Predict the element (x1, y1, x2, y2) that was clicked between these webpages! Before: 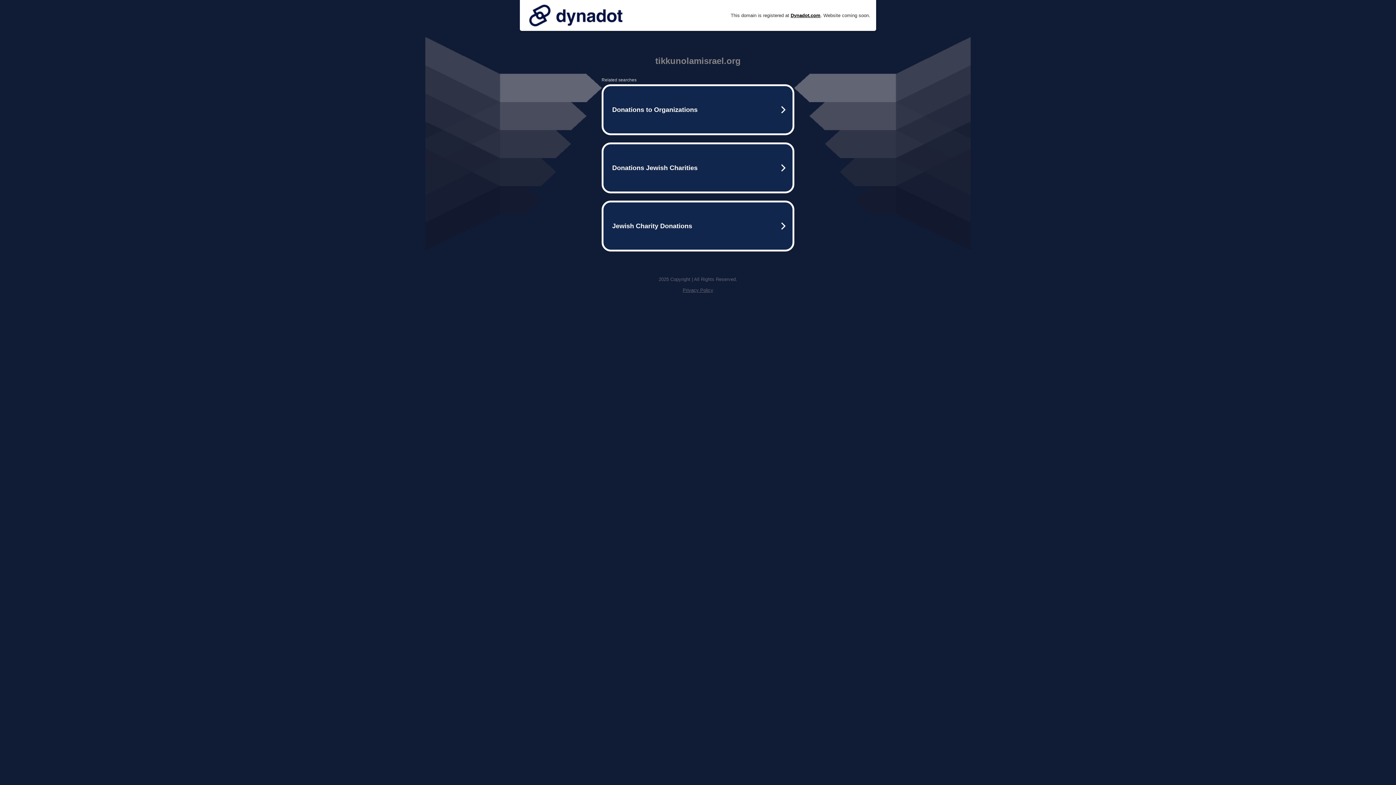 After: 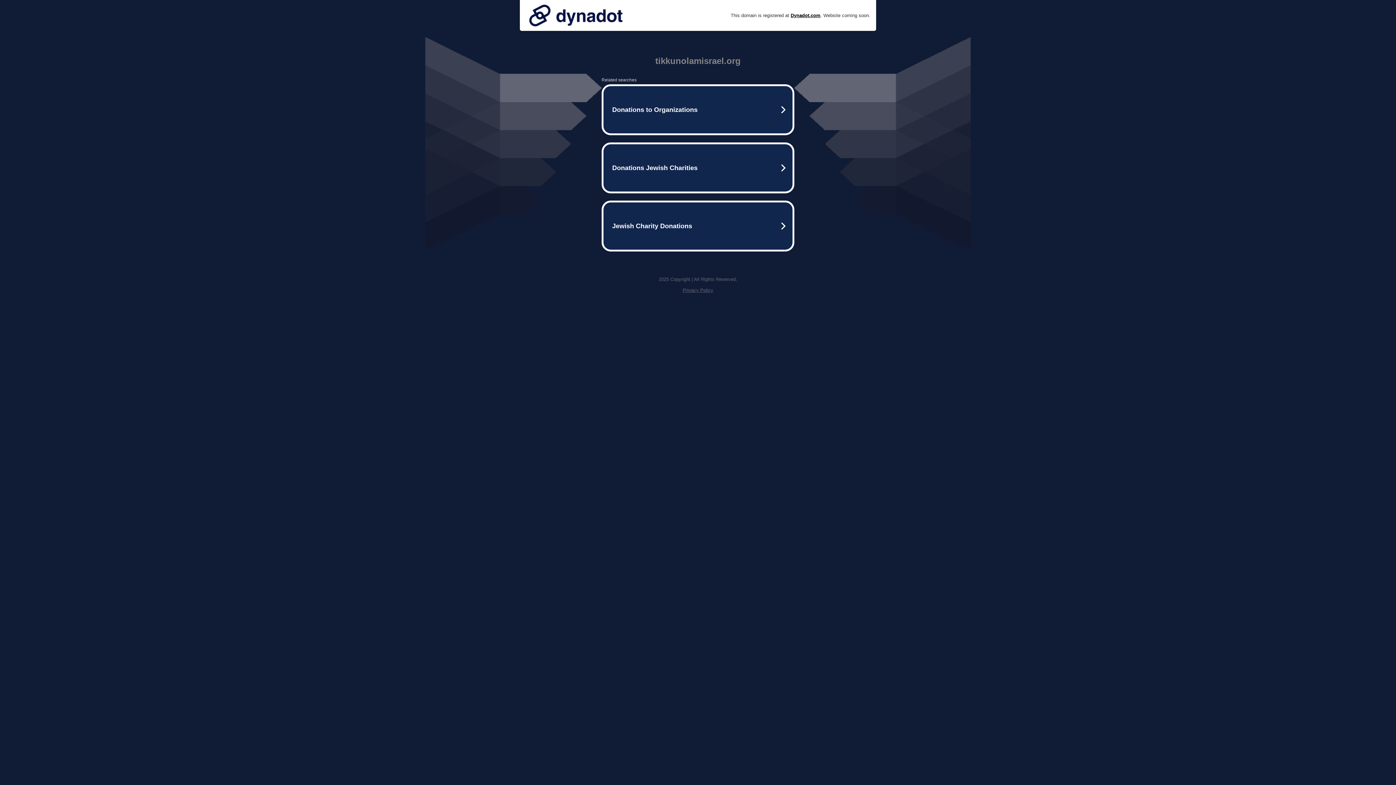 Action: bbox: (682, 287, 713, 293) label: Privacy Policy